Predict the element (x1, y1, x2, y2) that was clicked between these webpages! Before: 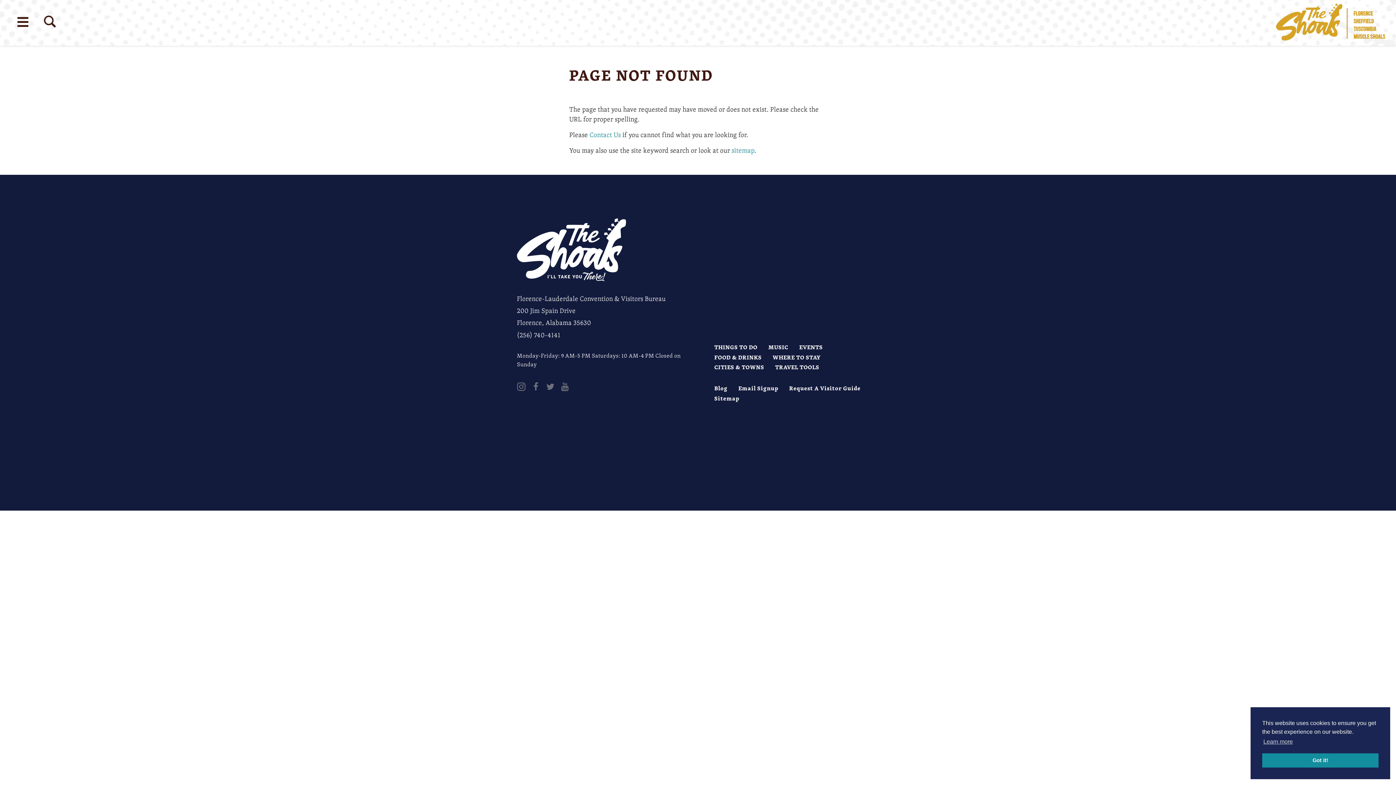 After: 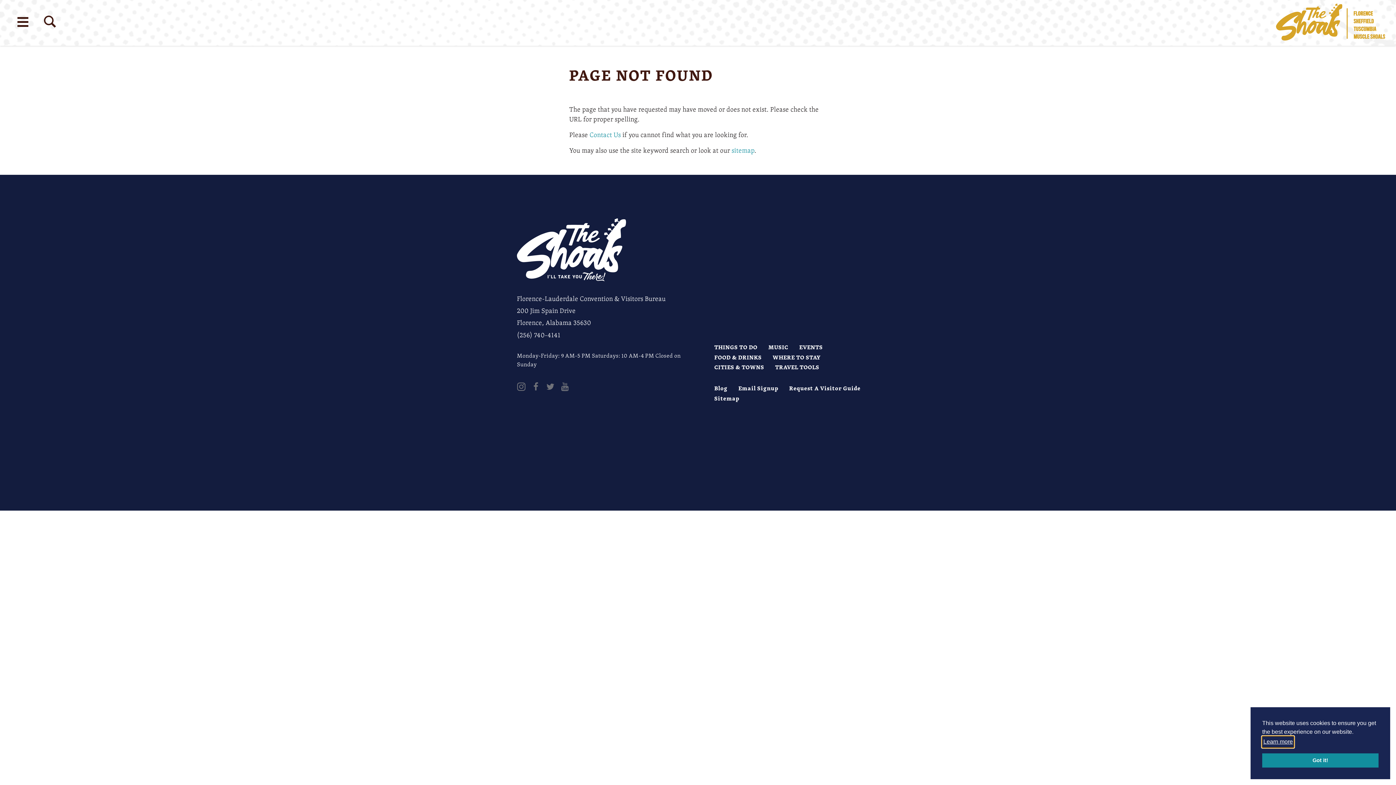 Action: bbox: (1262, 736, 1294, 747) label: learn more about cookies